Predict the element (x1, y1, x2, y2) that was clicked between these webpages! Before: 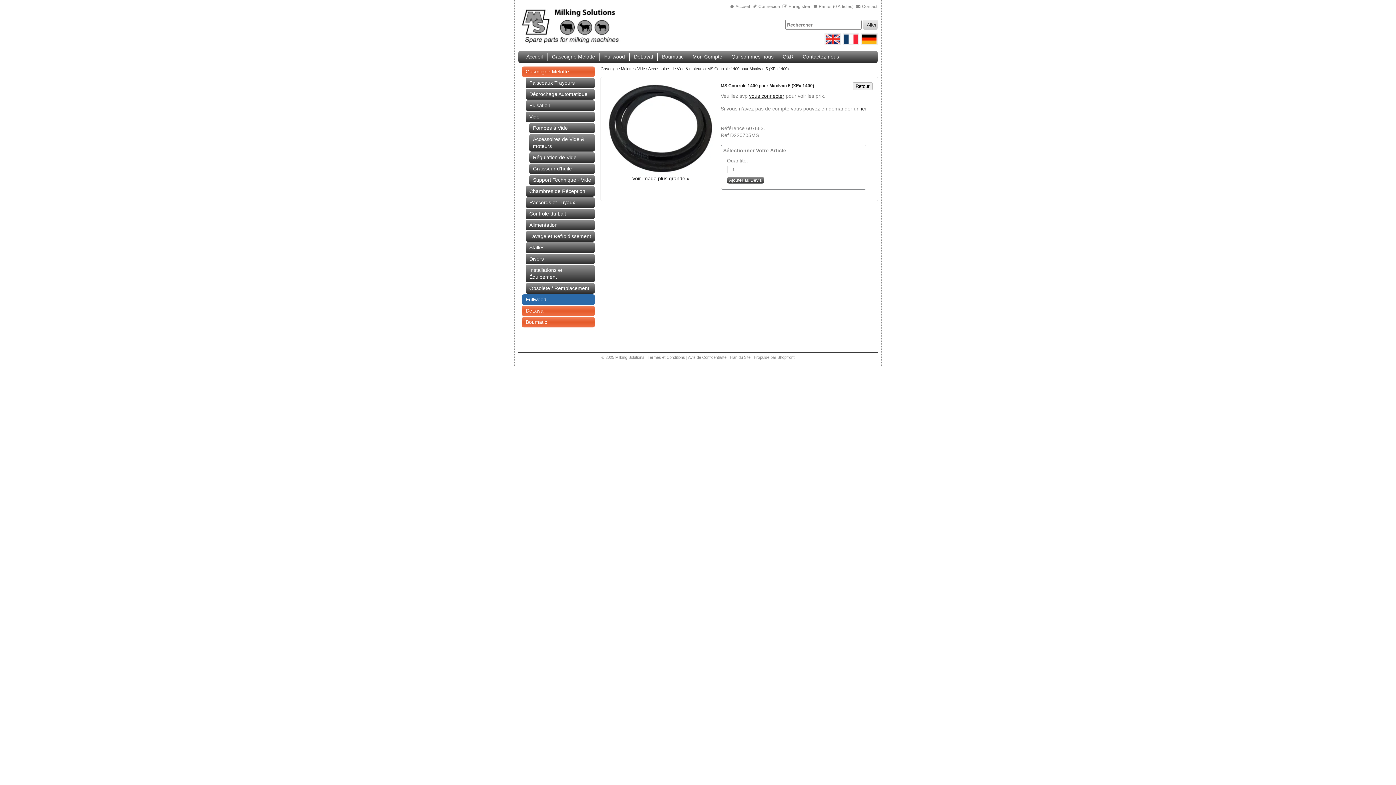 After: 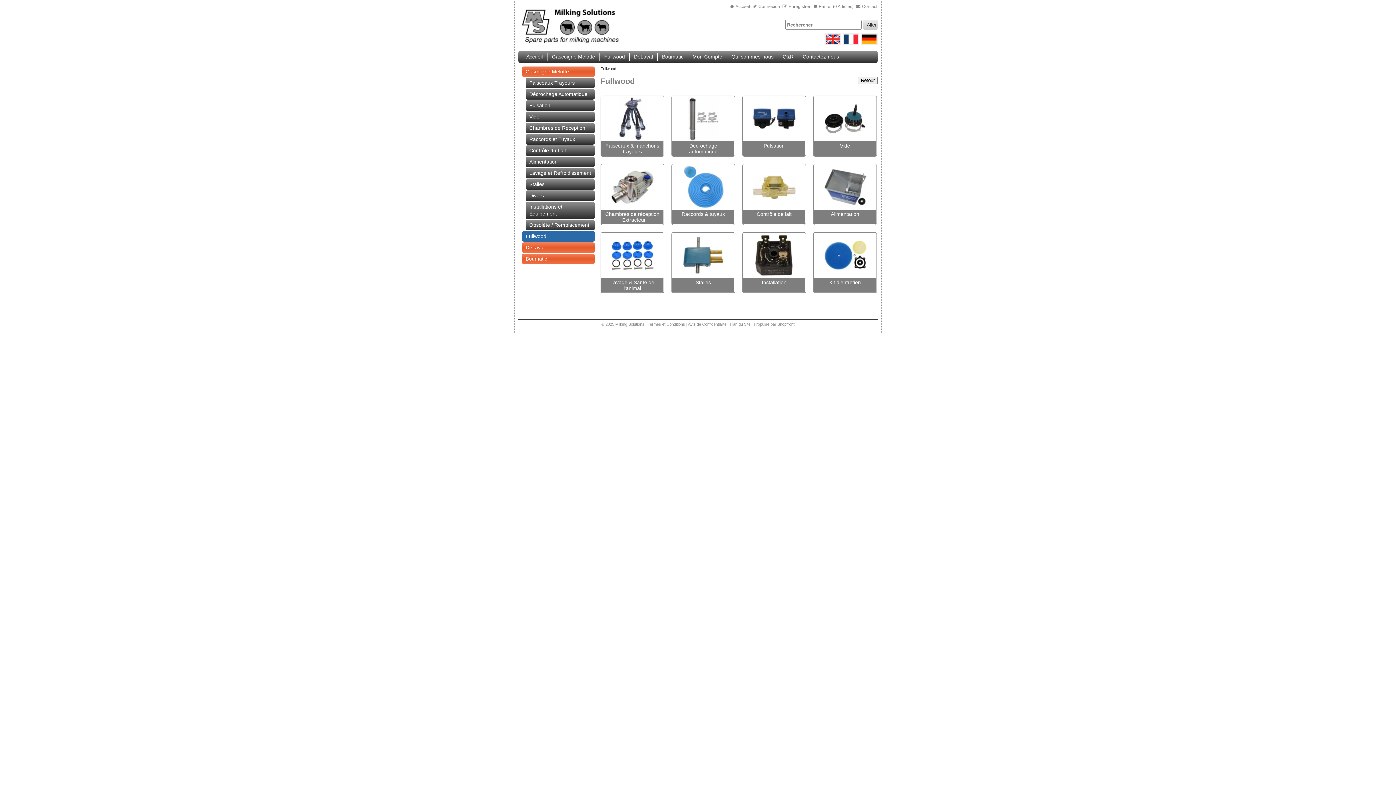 Action: label: Fullwood bbox: (599, 53, 629, 61)